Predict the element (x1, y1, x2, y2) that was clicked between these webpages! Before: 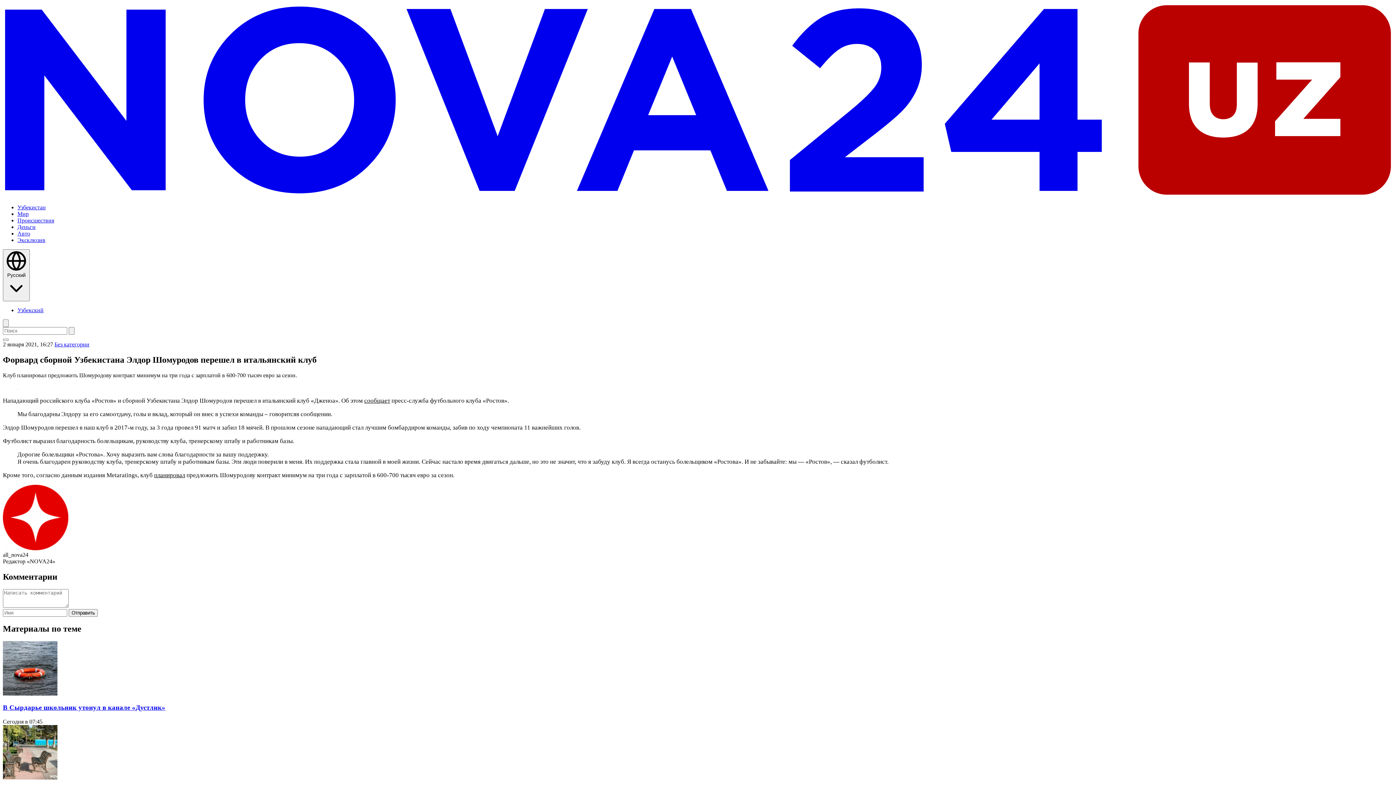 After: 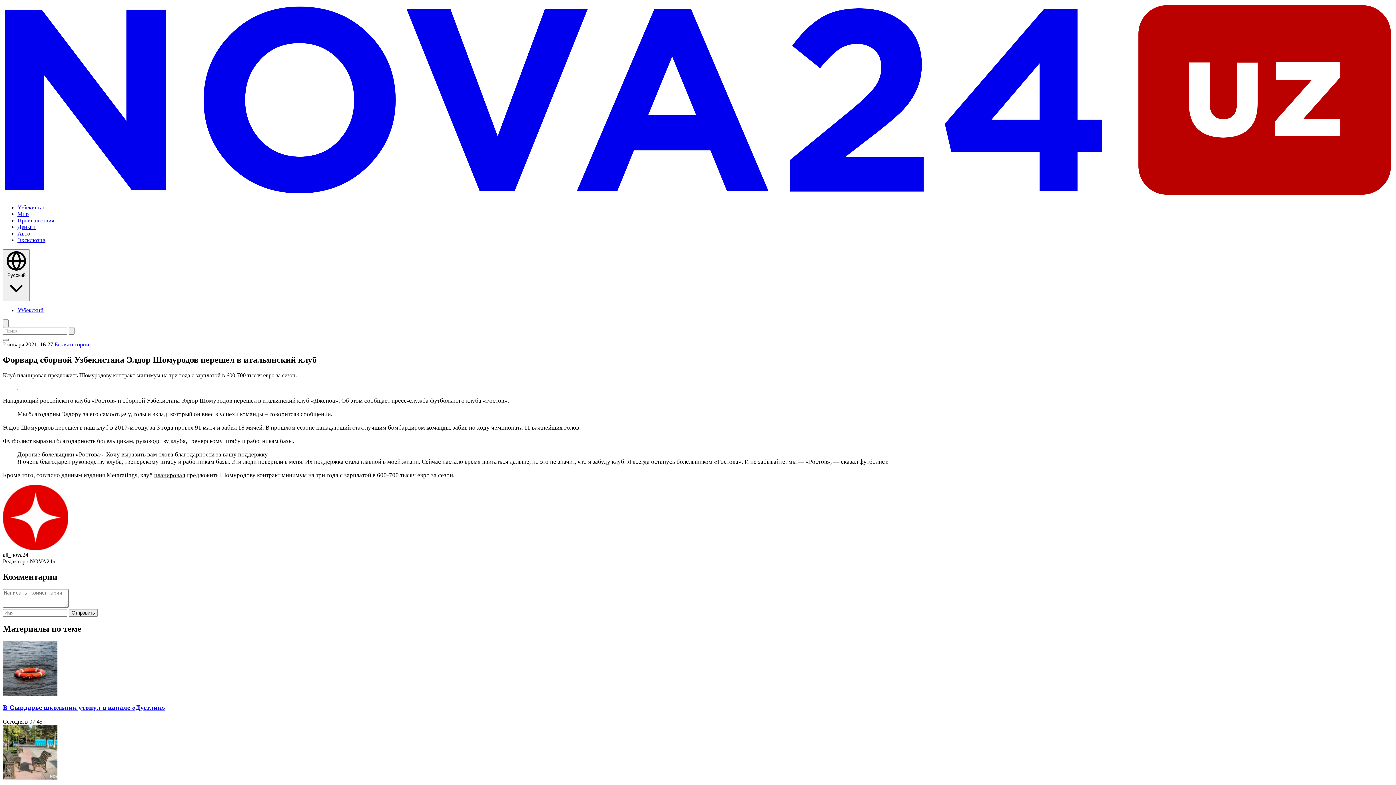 Action: bbox: (2, 338, 8, 341)